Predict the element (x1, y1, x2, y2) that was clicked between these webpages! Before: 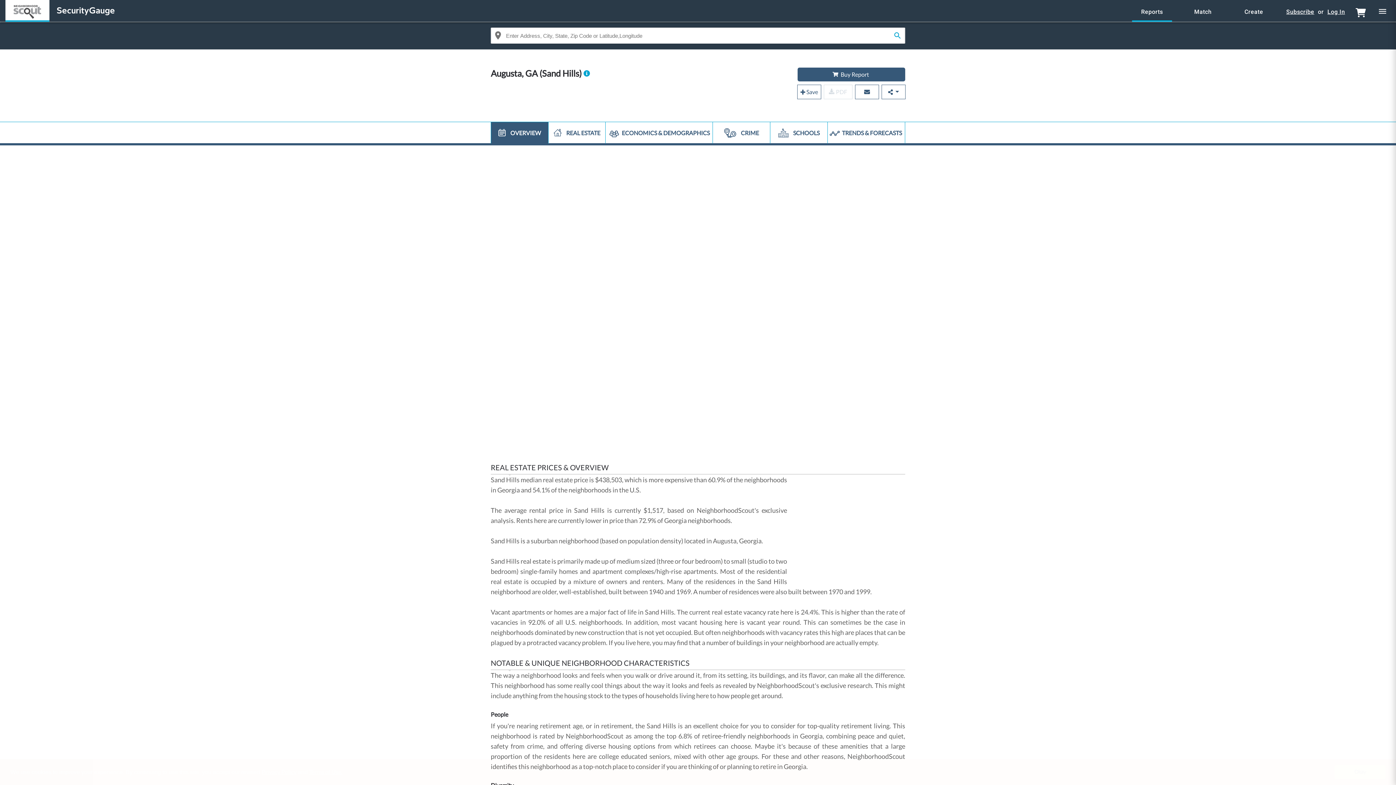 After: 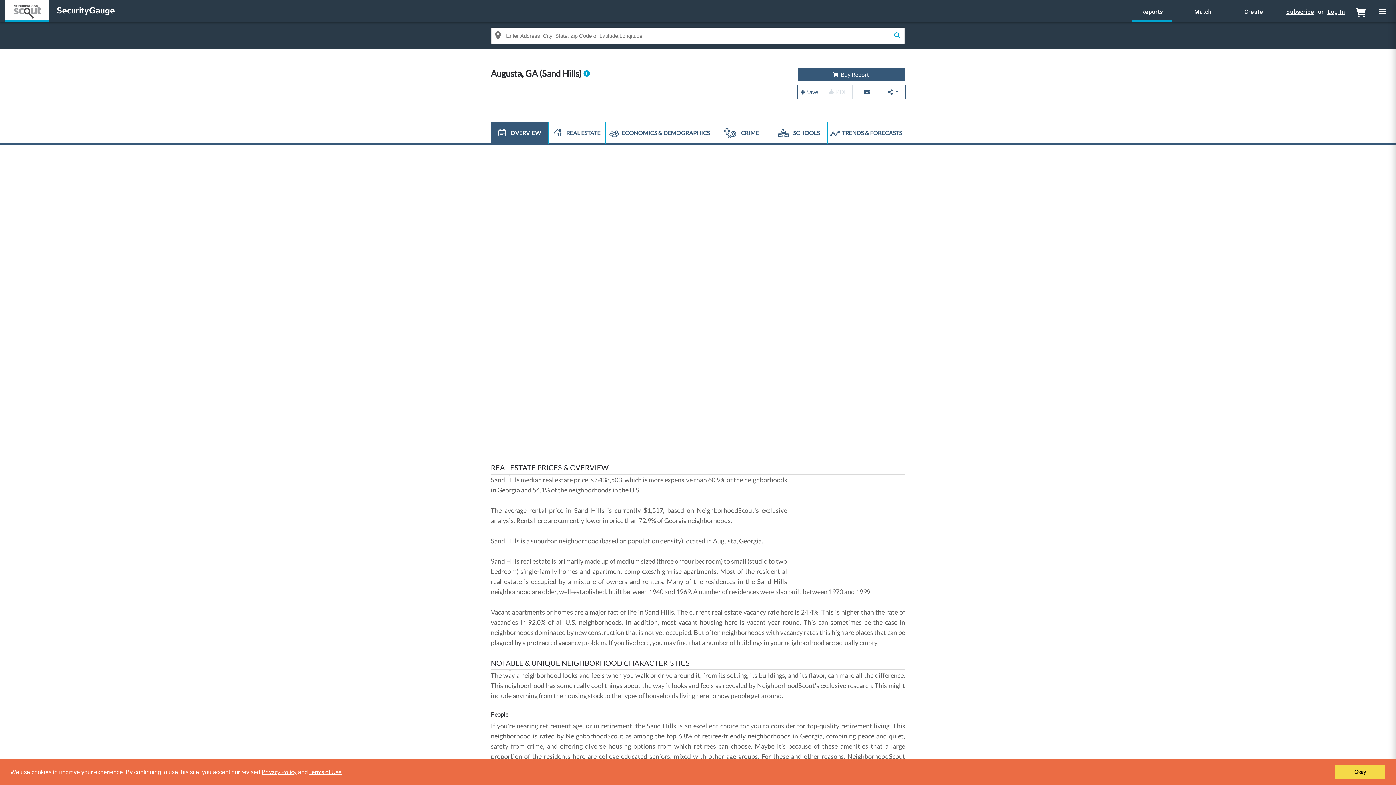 Action: label: (Sand Hills)  bbox: (539, 68, 583, 78)